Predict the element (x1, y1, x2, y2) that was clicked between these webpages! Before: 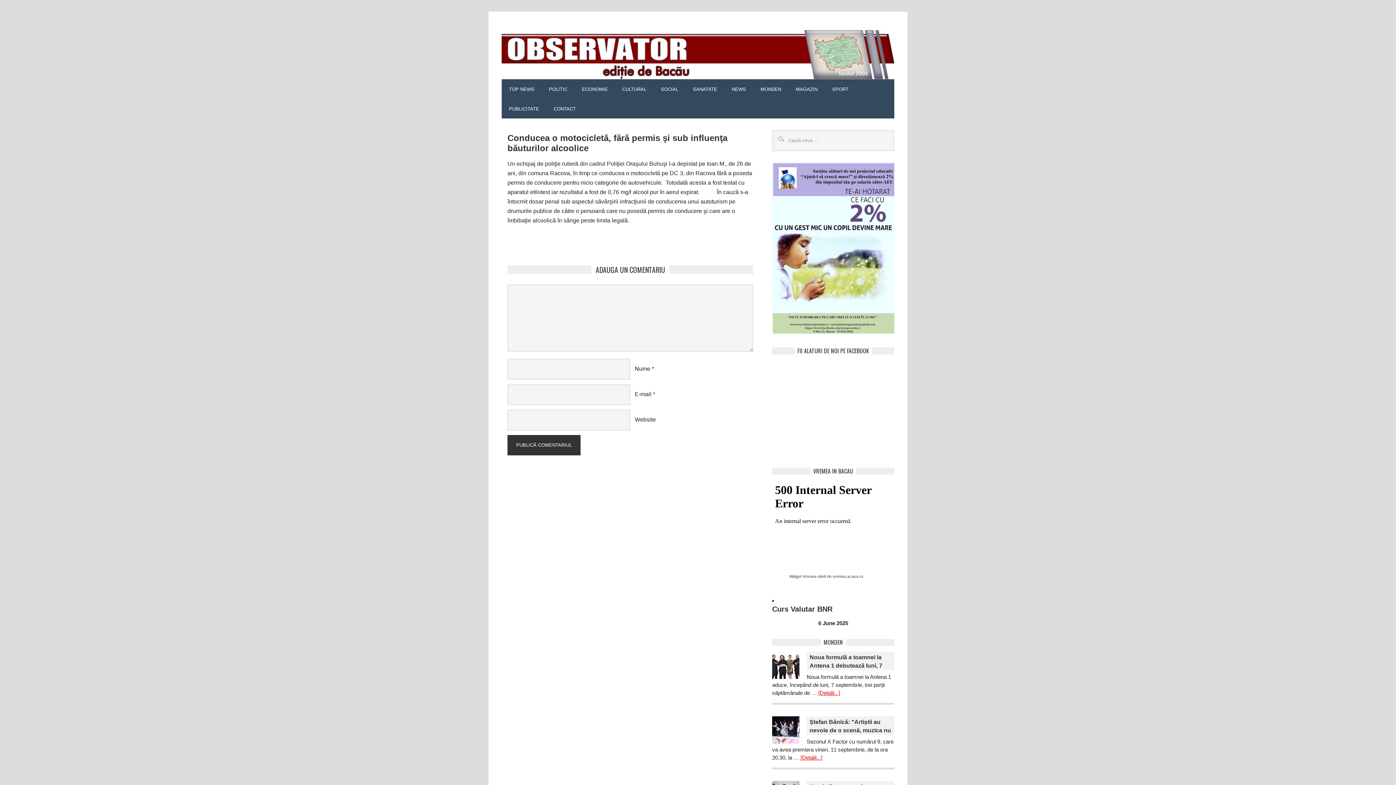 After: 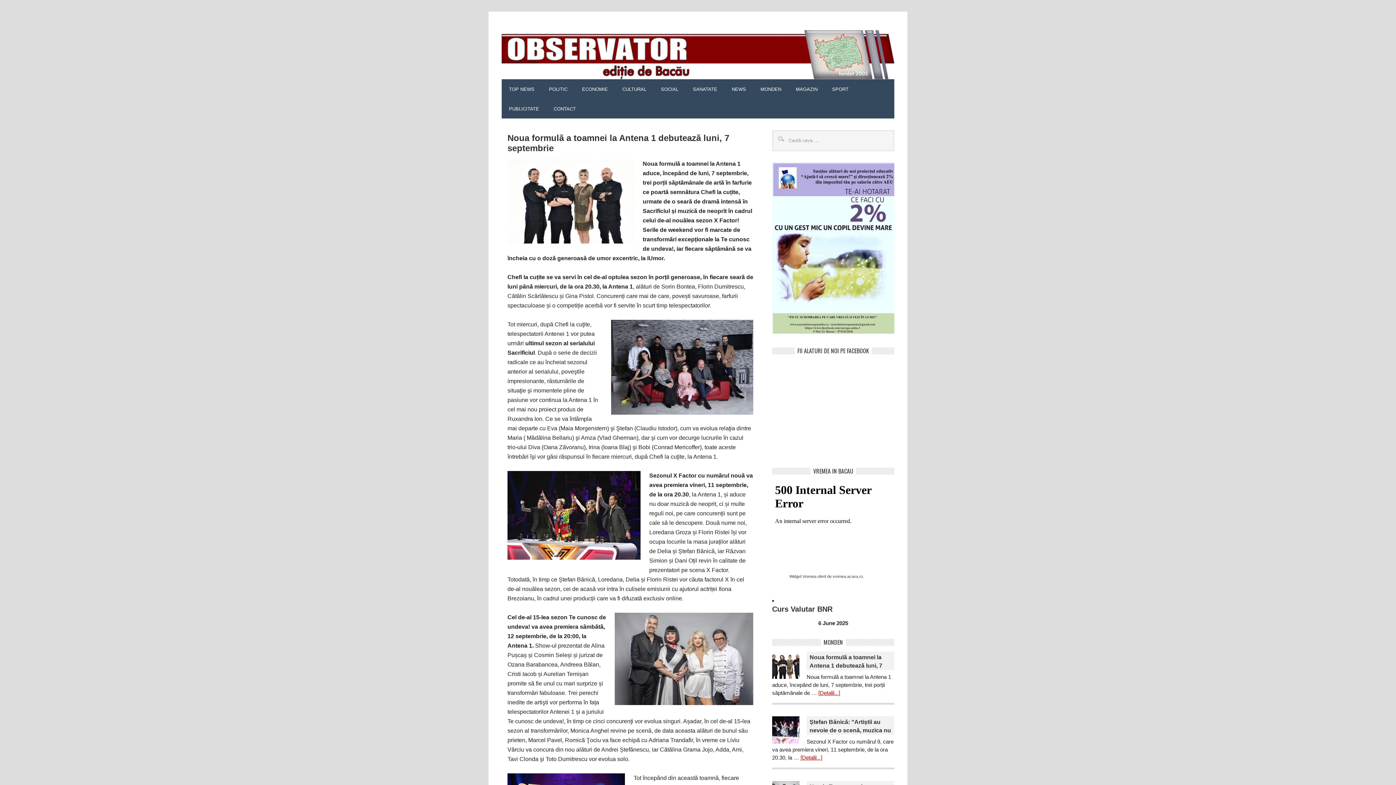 Action: bbox: (772, 652, 806, 681)